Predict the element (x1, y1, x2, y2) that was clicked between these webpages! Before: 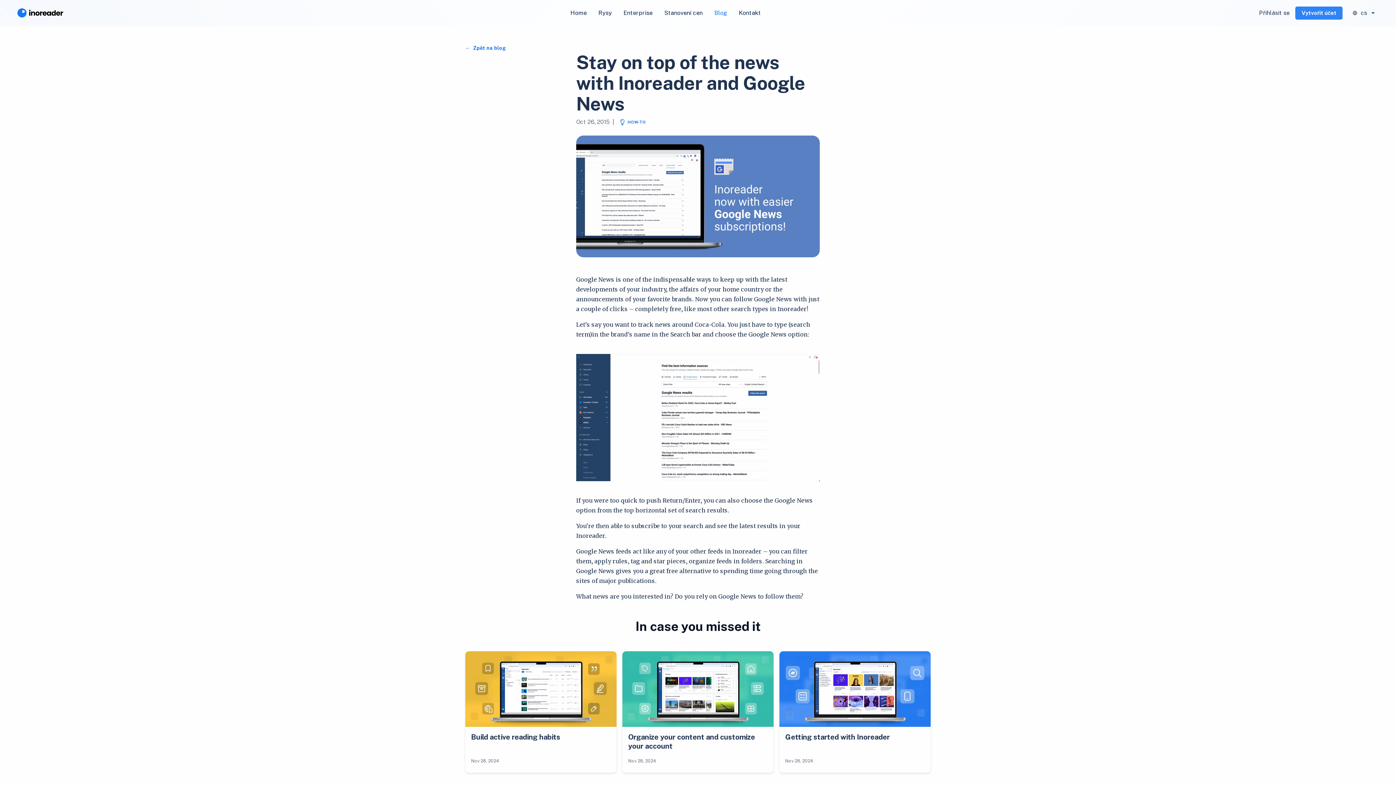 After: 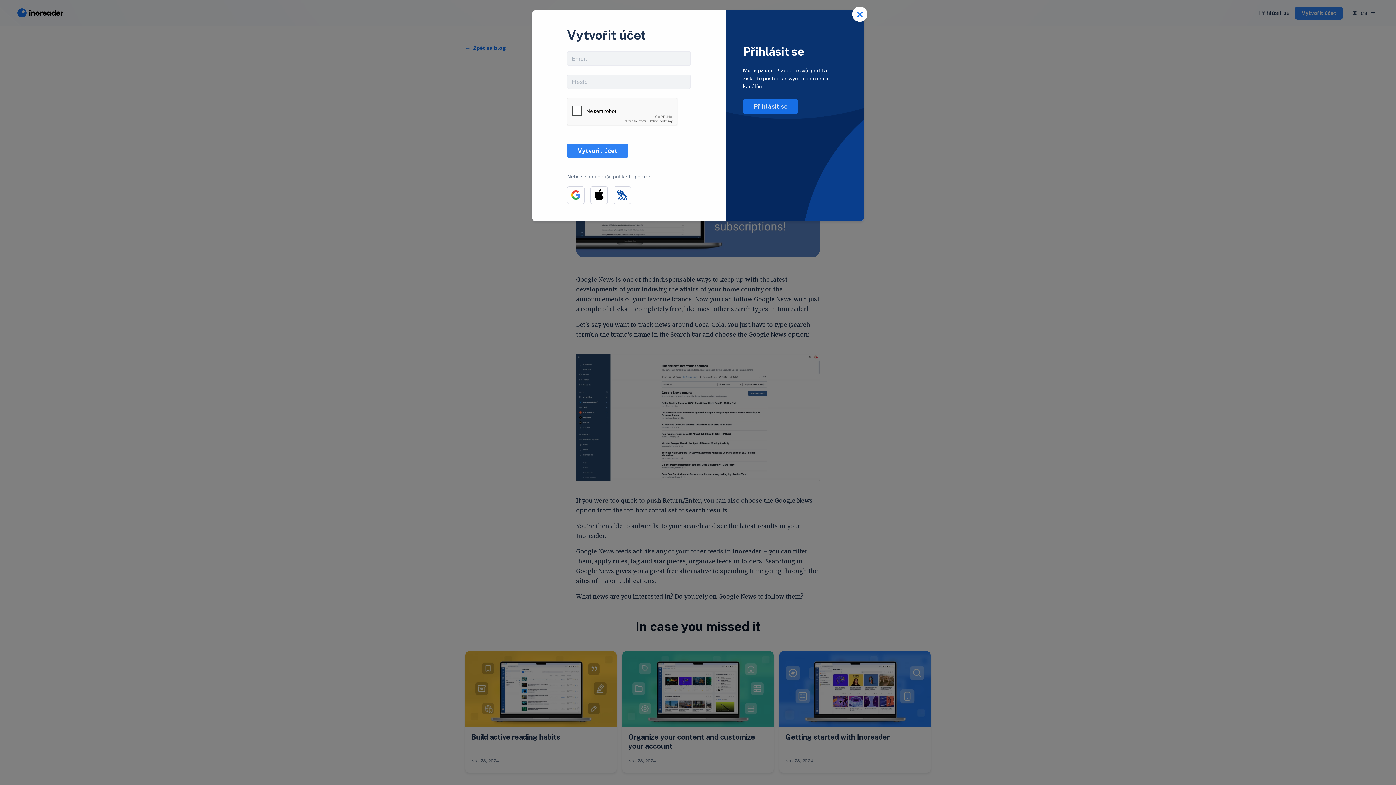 Action: bbox: (1295, 6, 1343, 19) label: Vytvořit účet